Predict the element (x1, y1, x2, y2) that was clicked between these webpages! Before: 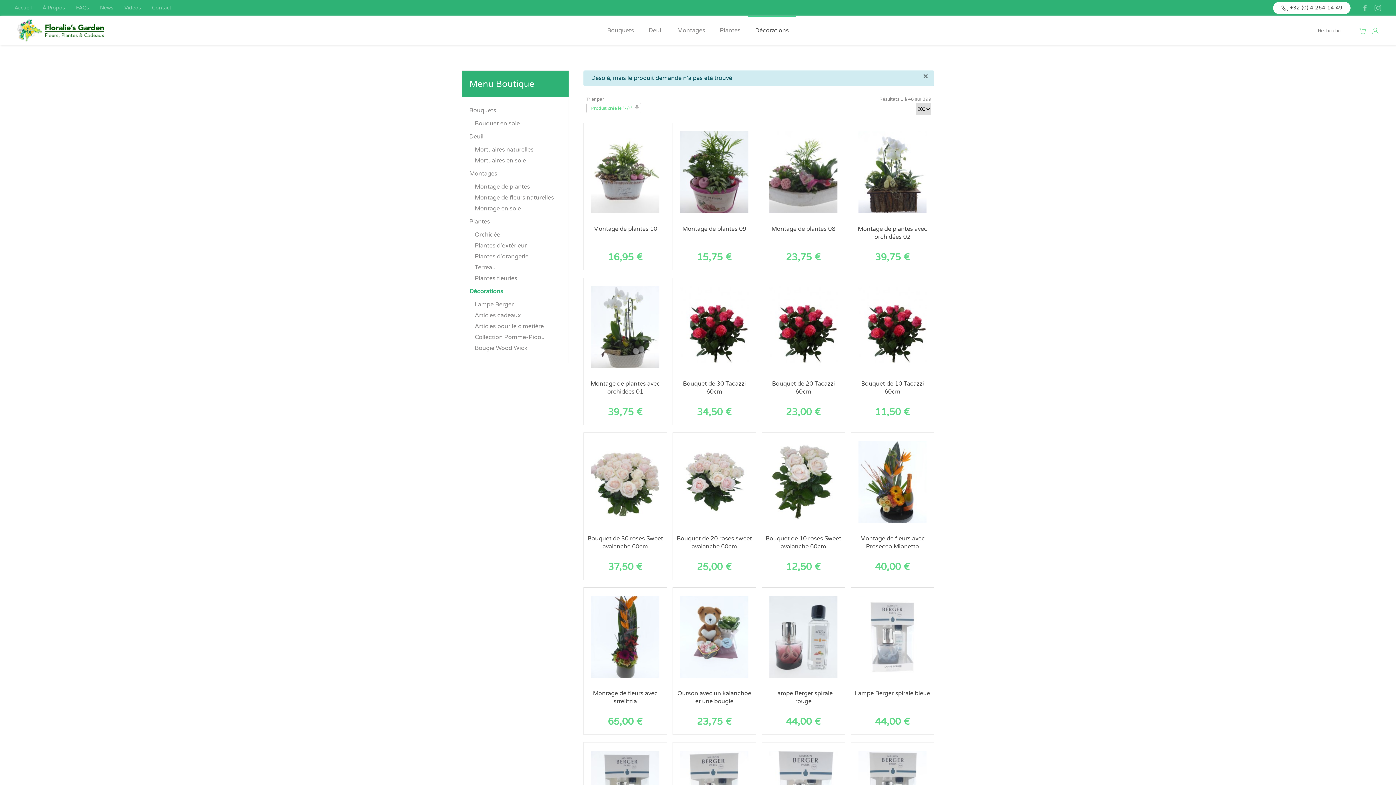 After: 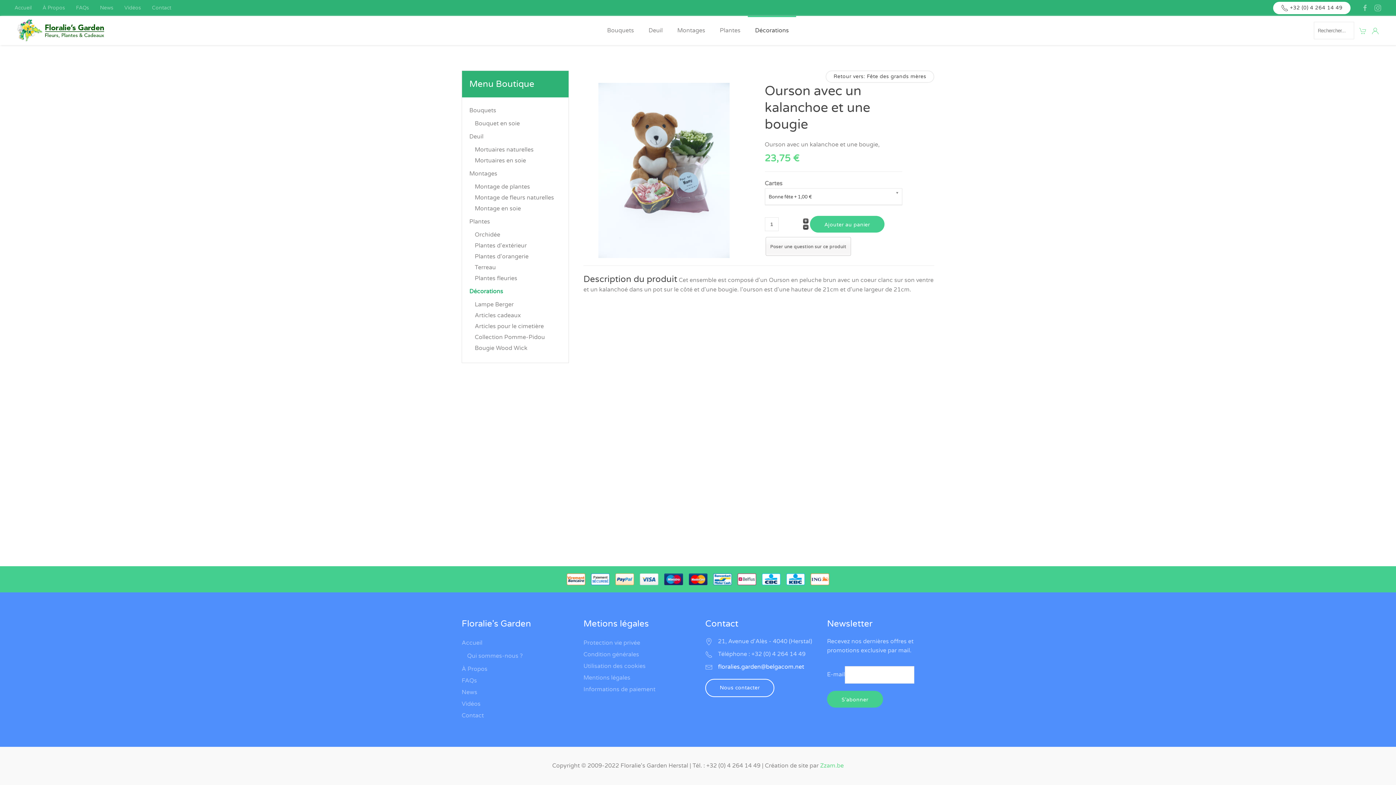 Action: bbox: (676, 633, 752, 640)